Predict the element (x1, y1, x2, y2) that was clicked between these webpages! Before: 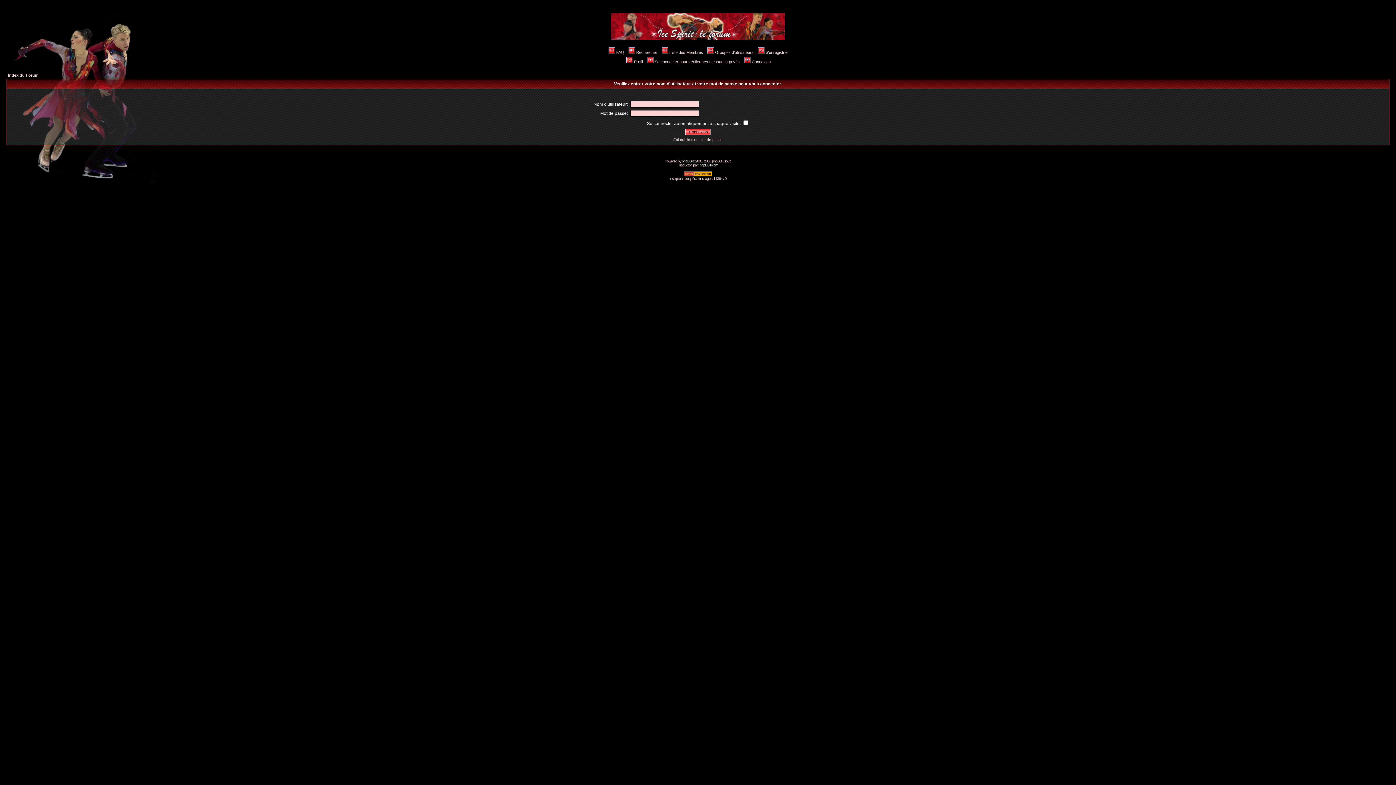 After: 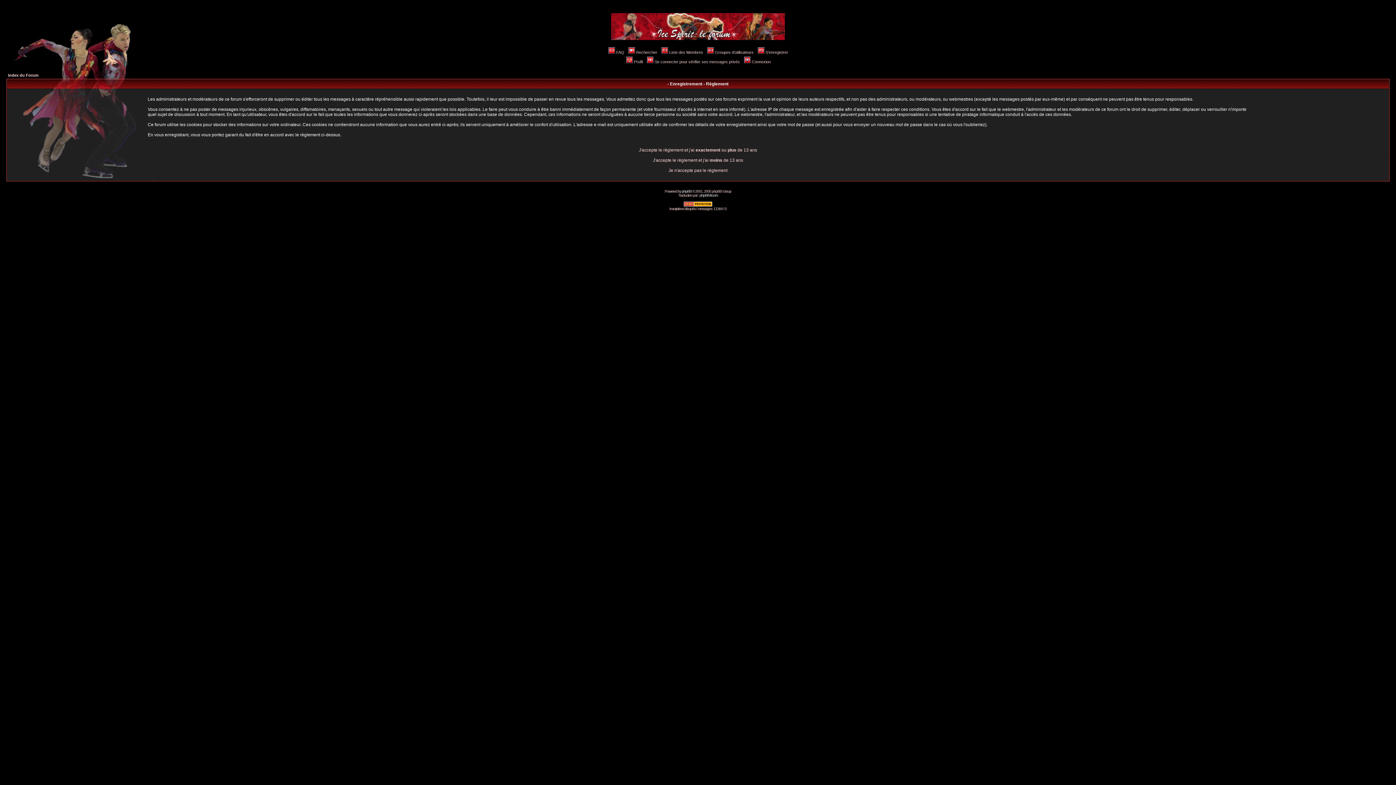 Action: label: S'enregistrer bbox: (757, 50, 788, 54)